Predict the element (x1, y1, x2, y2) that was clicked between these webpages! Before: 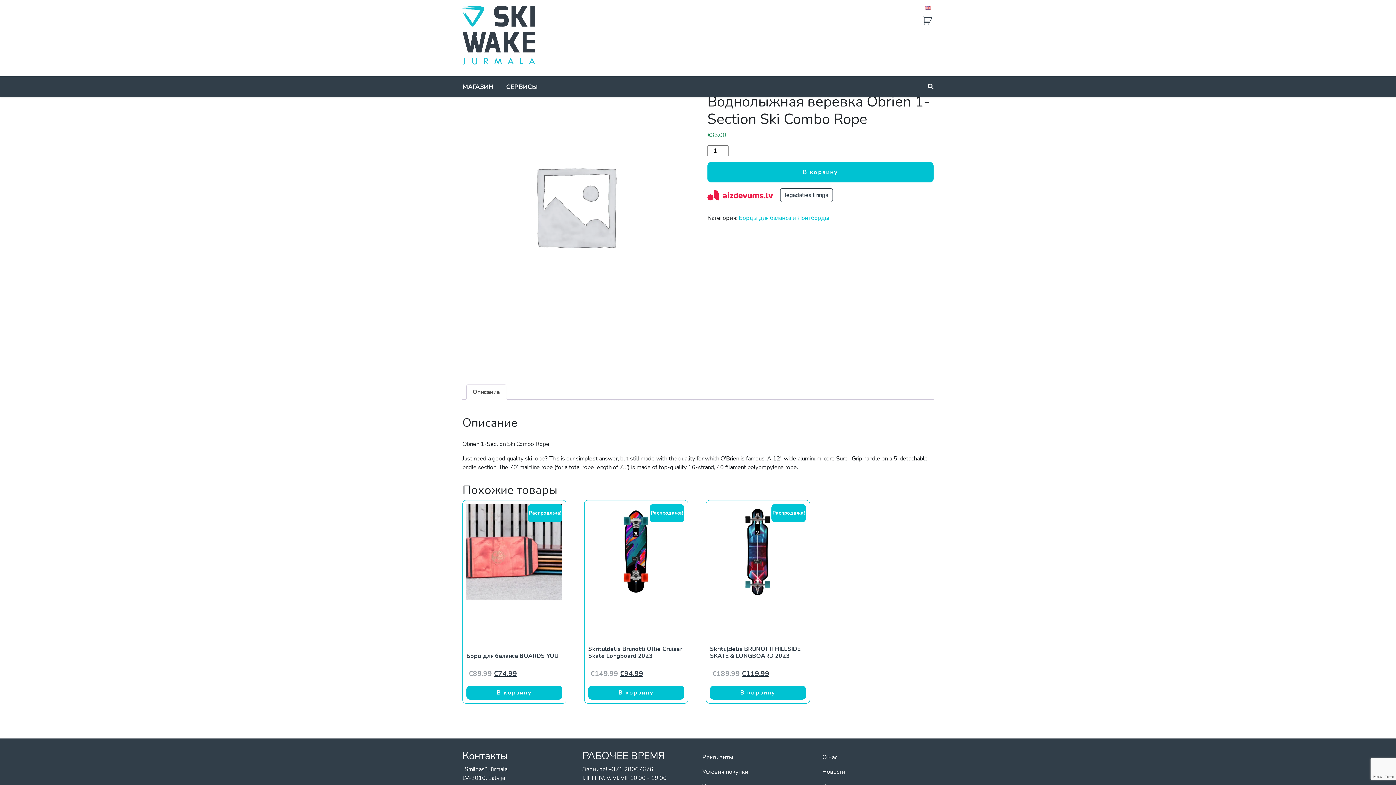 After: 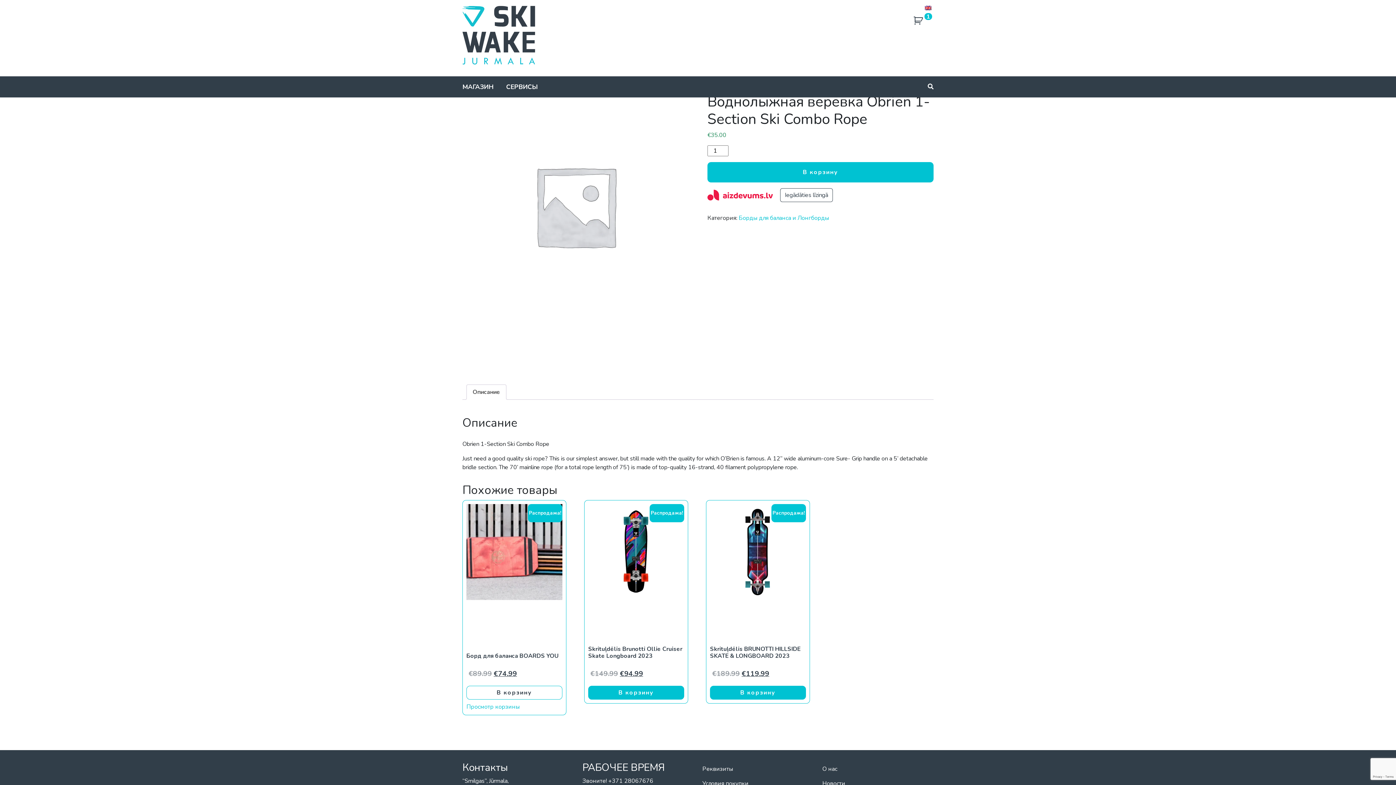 Action: bbox: (466, 686, 562, 700) label: Добавить в корзину “Борд для баланса BOARDS YOU”